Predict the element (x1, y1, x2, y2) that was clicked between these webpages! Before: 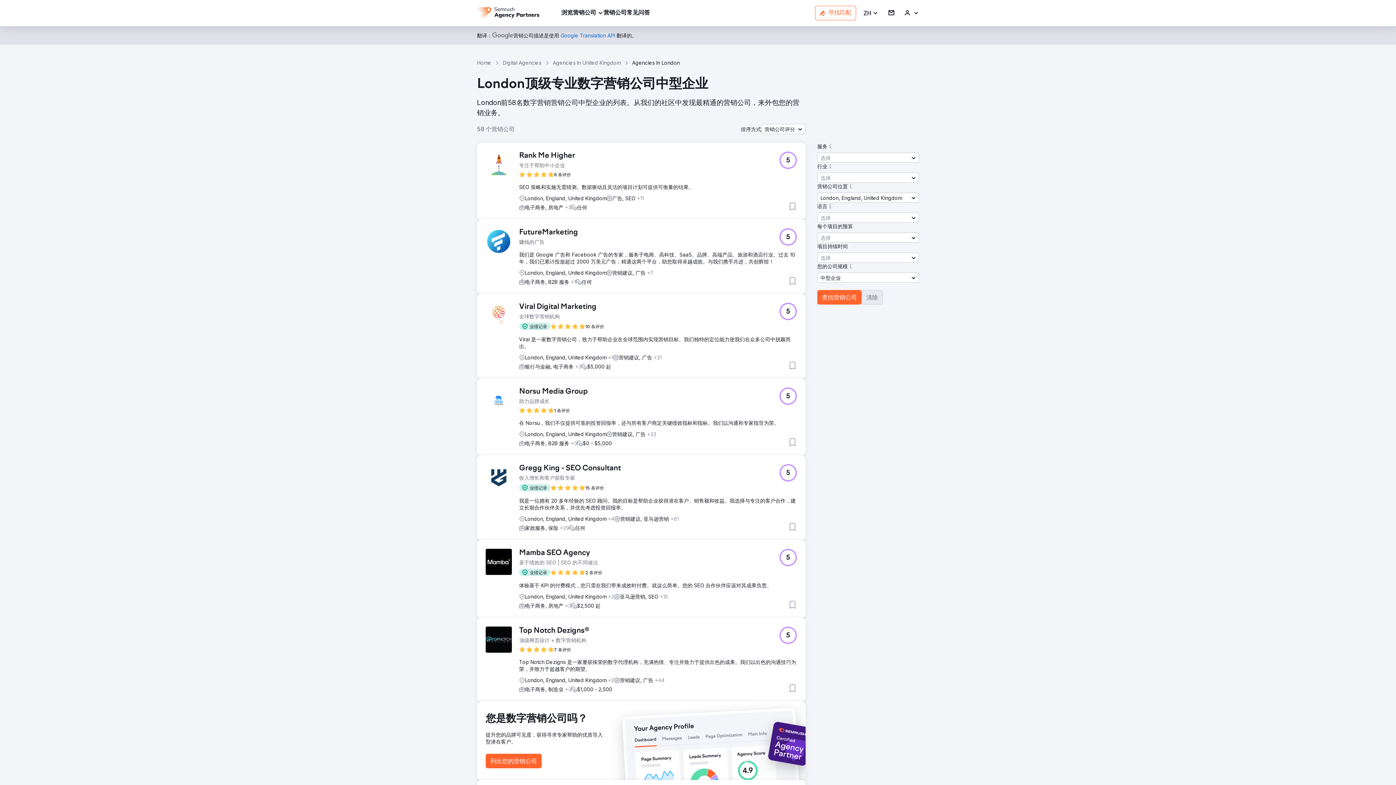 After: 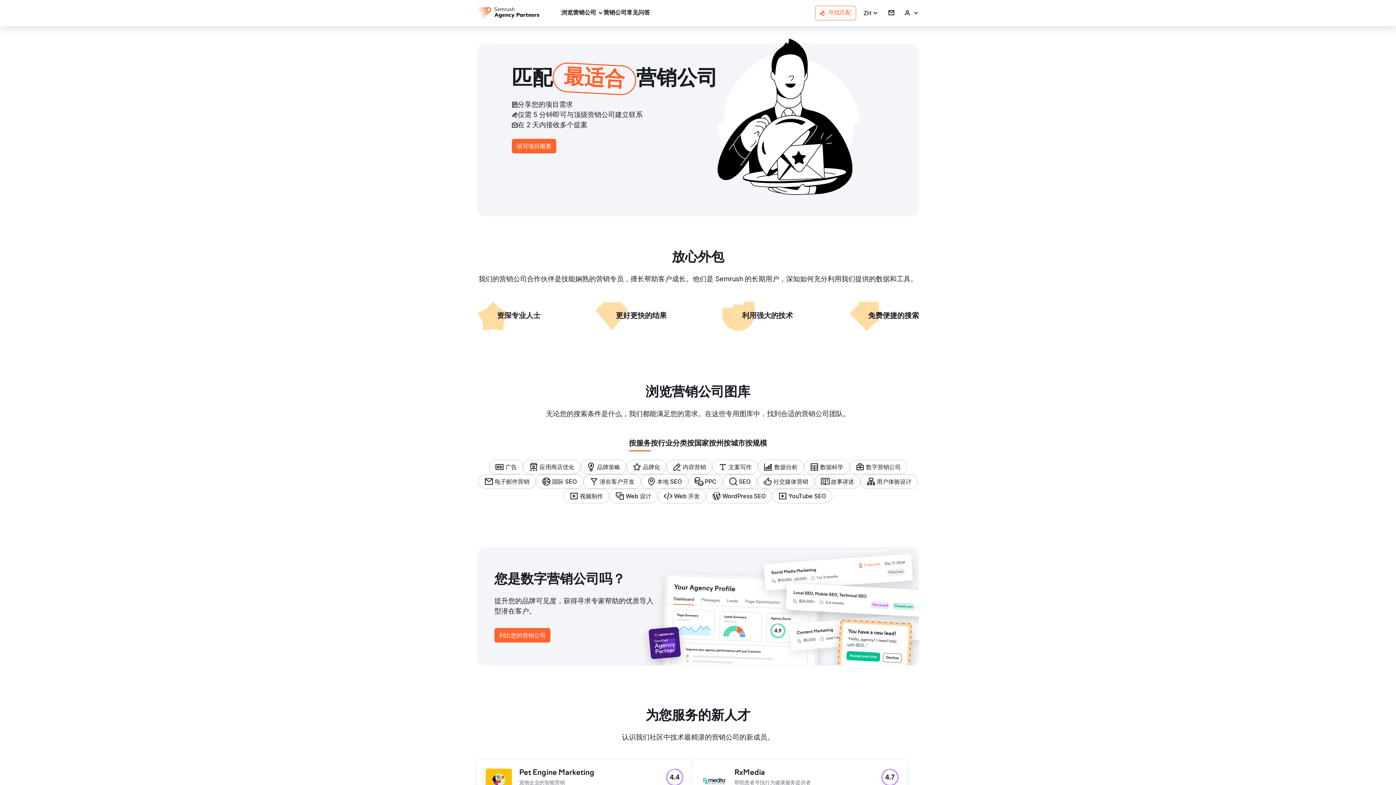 Action: bbox: (477, 7, 539, 18)